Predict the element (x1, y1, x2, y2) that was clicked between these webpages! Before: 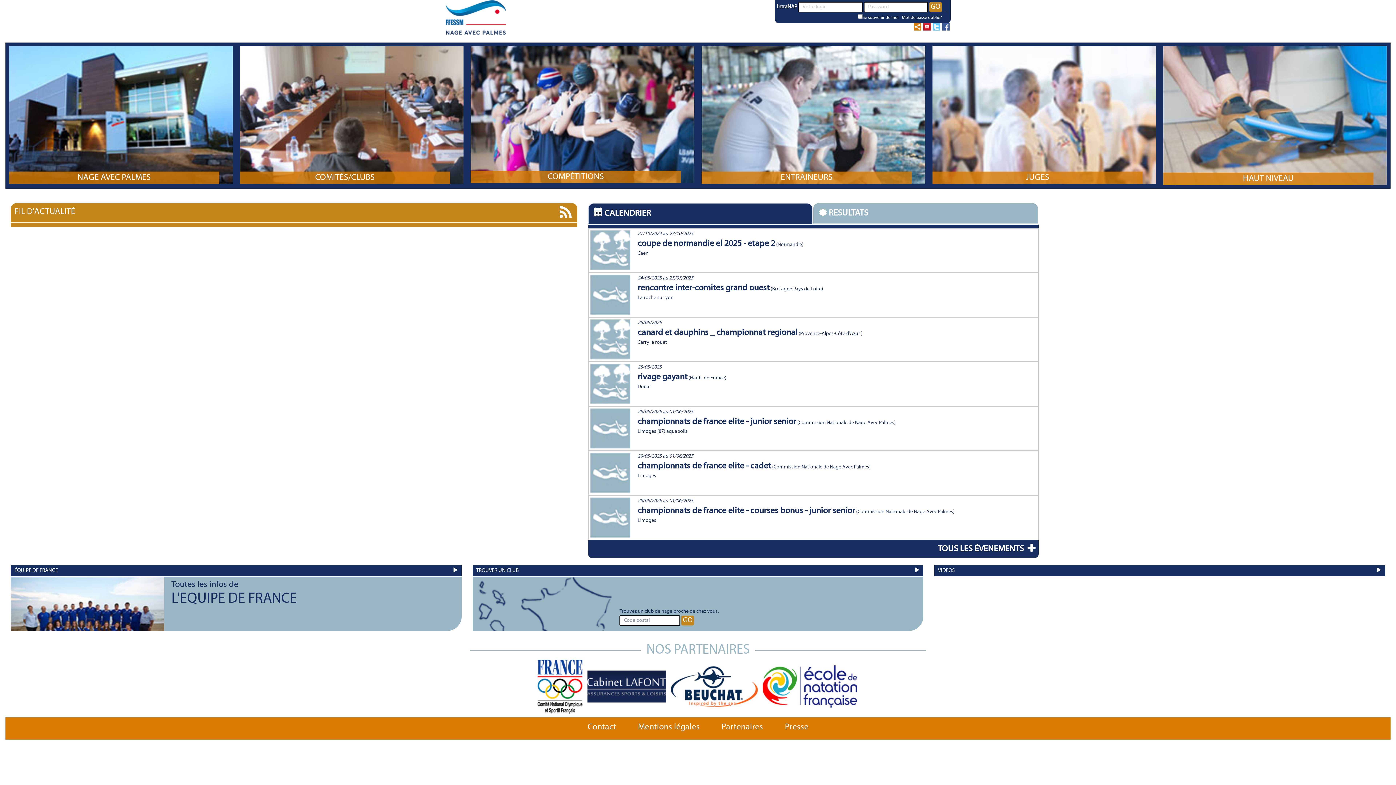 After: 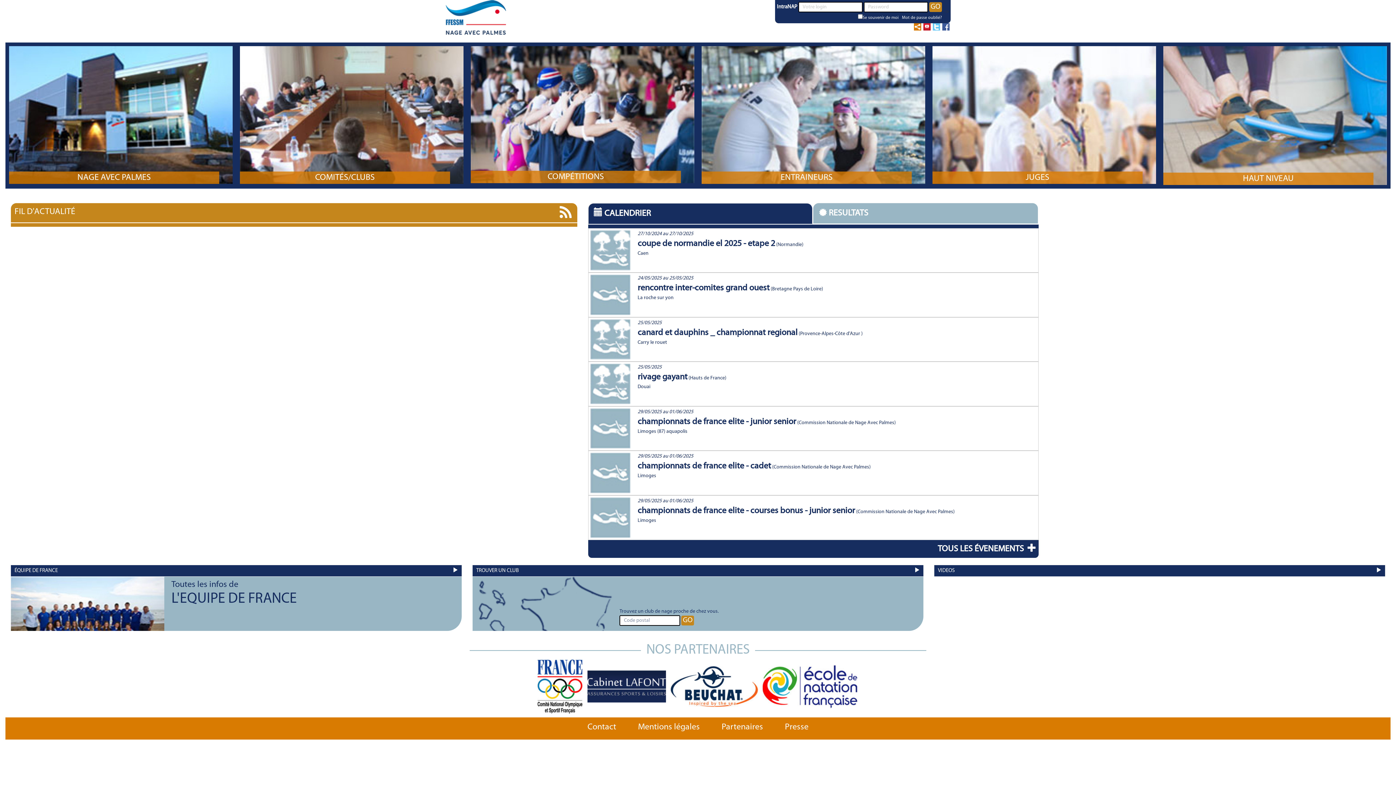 Action: bbox: (914, 567, 919, 574)